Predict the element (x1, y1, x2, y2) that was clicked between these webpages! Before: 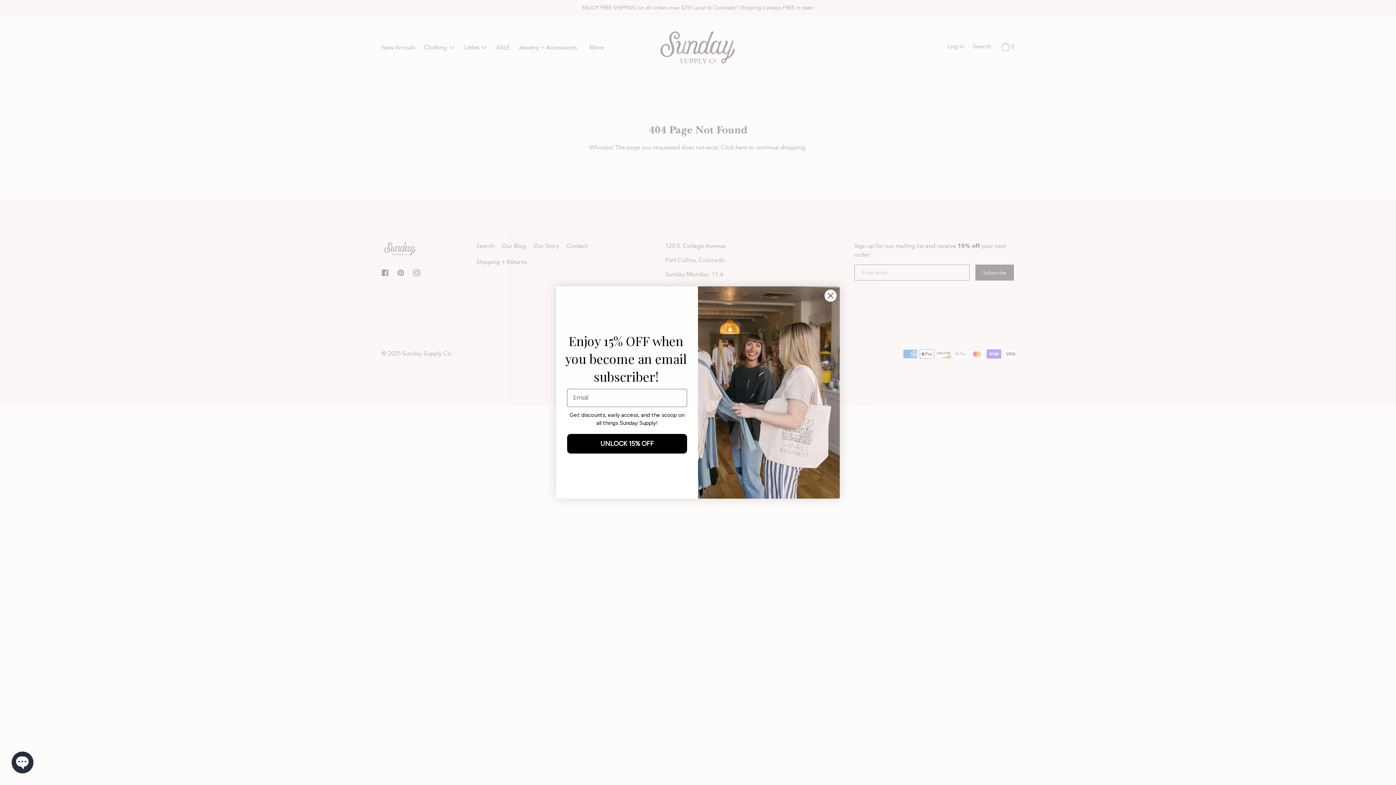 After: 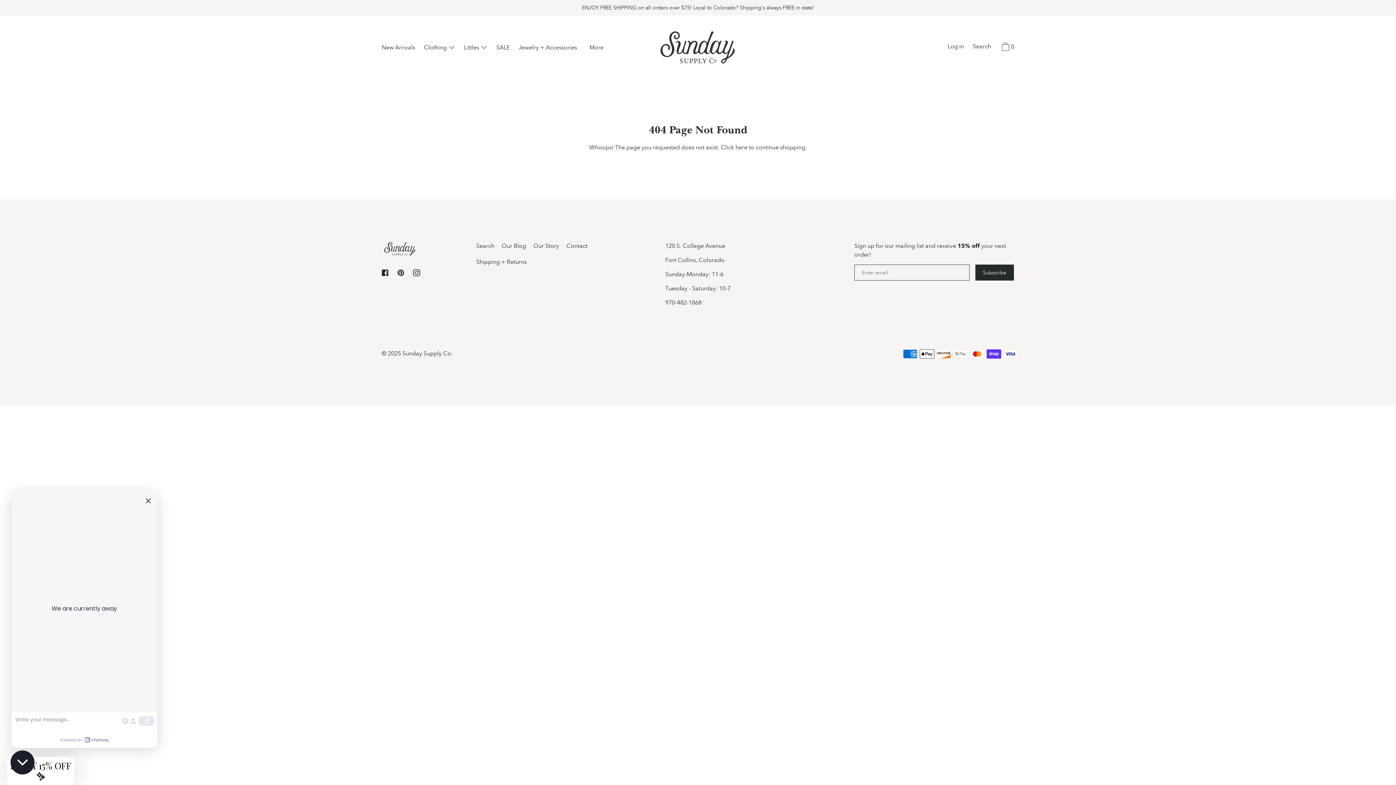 Action: label: Open Chatway Messenger bbox: (11, 752, 33, 773)